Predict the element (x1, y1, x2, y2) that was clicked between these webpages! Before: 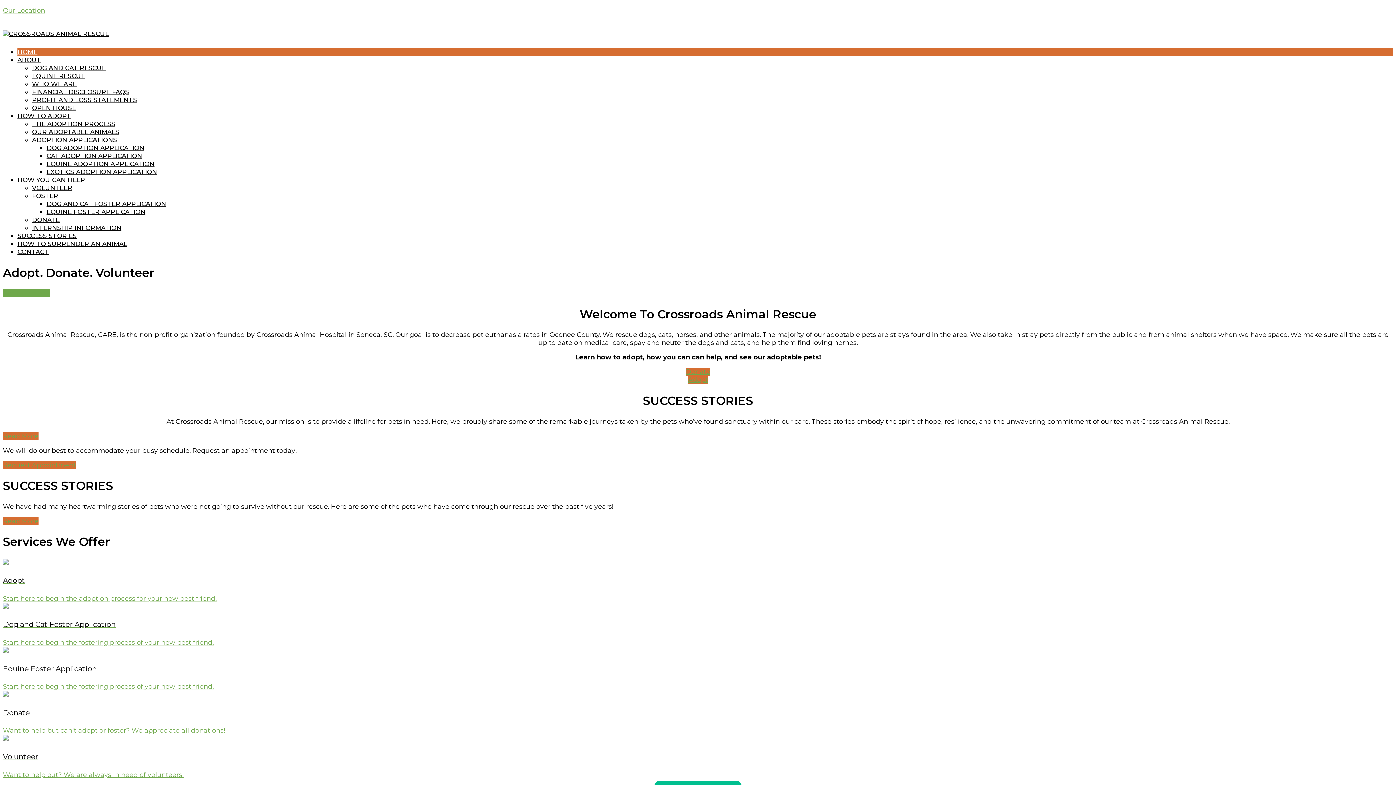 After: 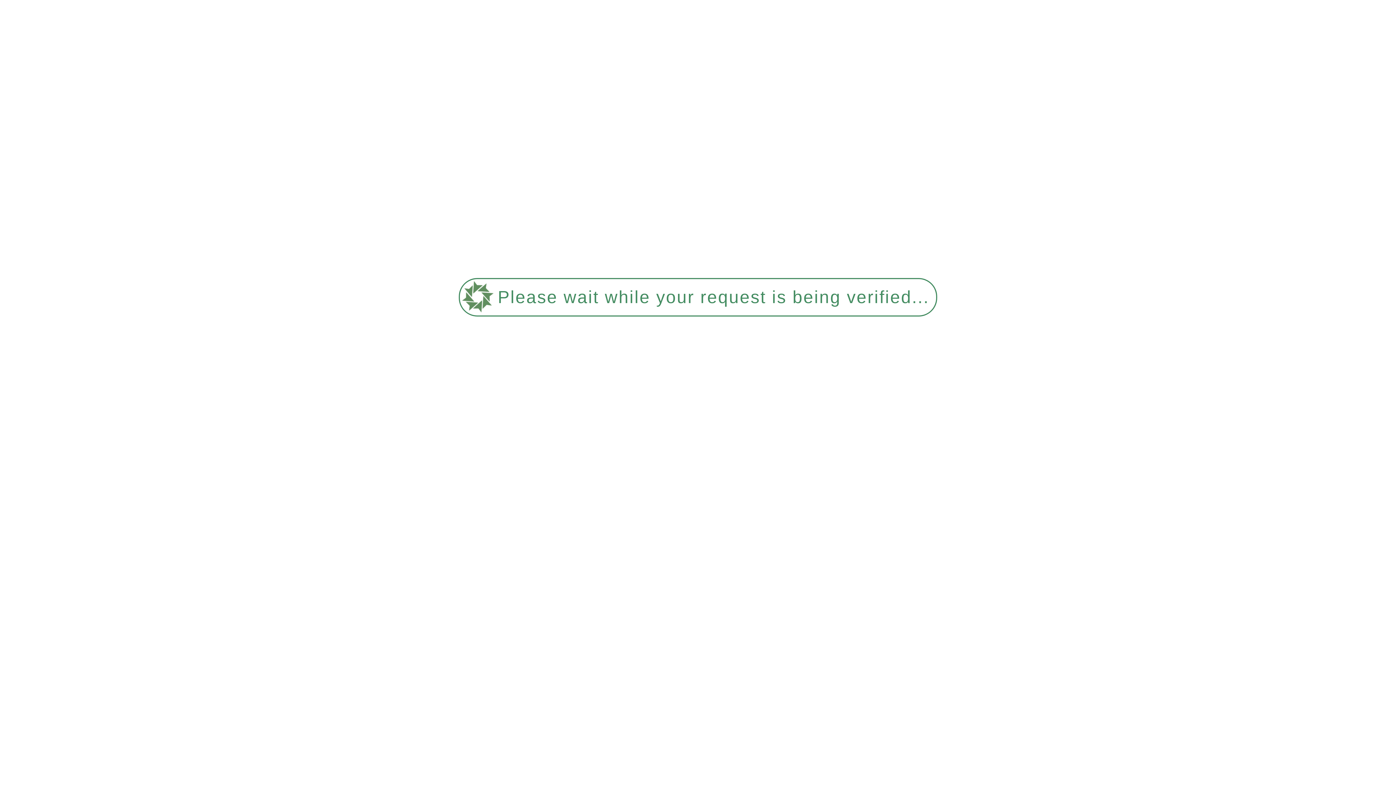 Action: bbox: (2, 691, 1393, 735) label: Donate
Want to help but can't adopt or foster? We appreciate all donations!